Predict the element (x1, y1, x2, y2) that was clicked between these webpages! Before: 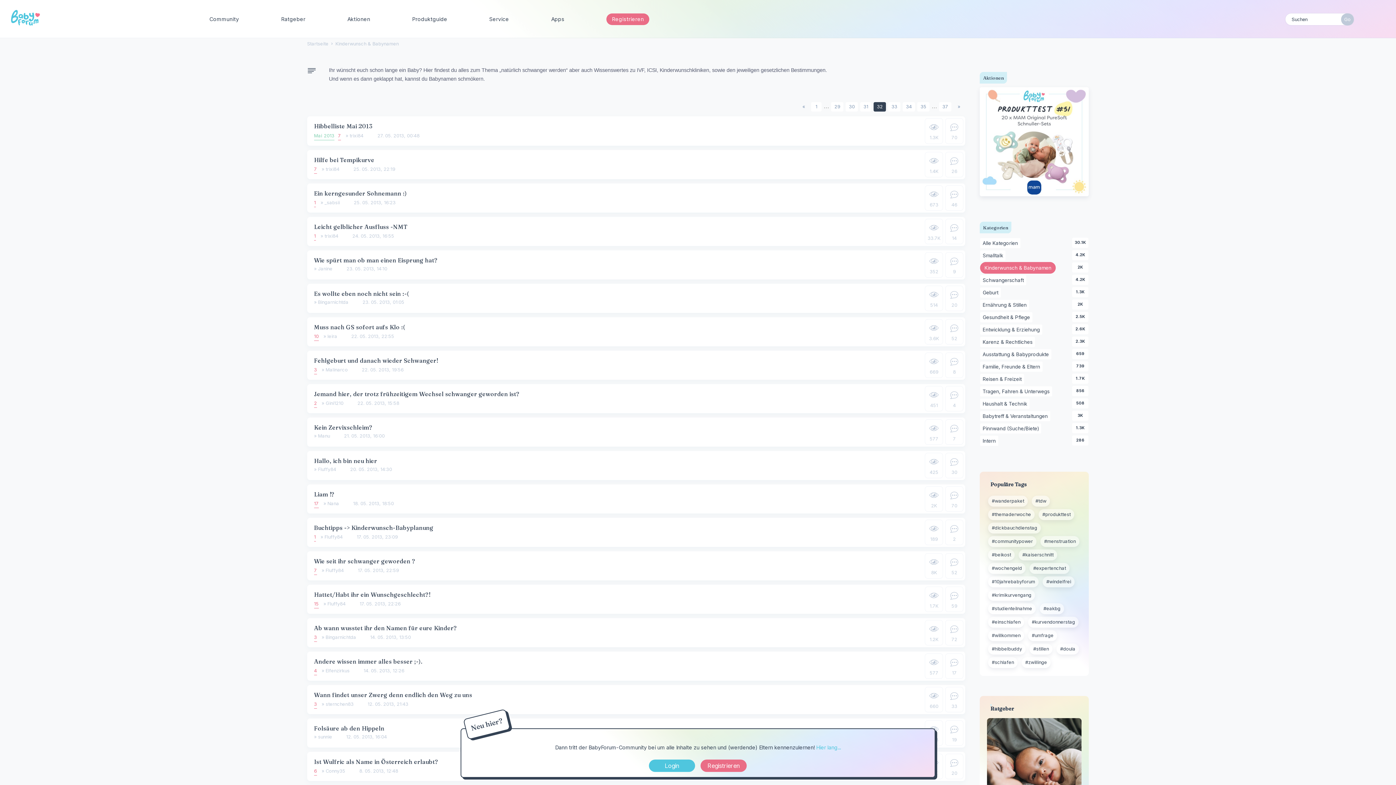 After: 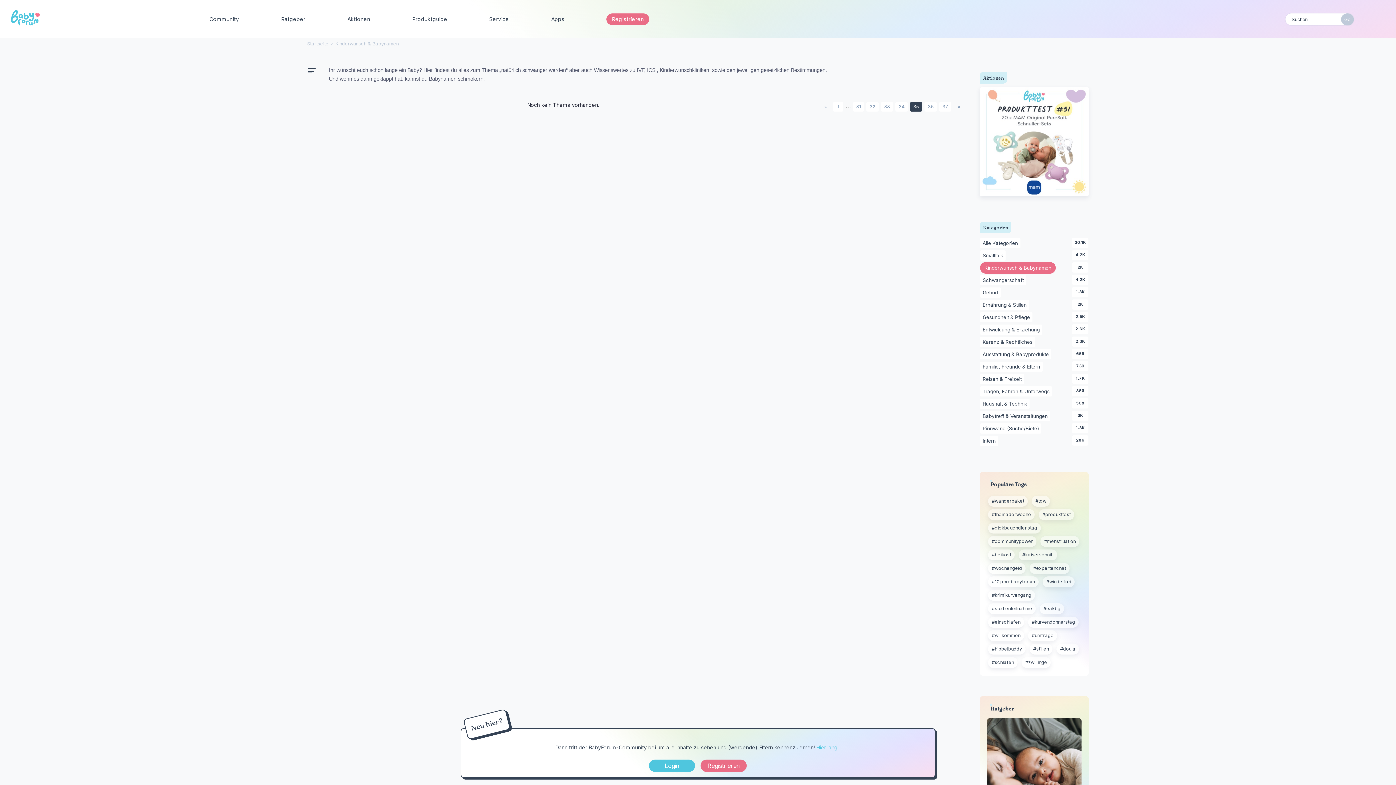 Action: bbox: (917, 102, 929, 111) label: Seite 35